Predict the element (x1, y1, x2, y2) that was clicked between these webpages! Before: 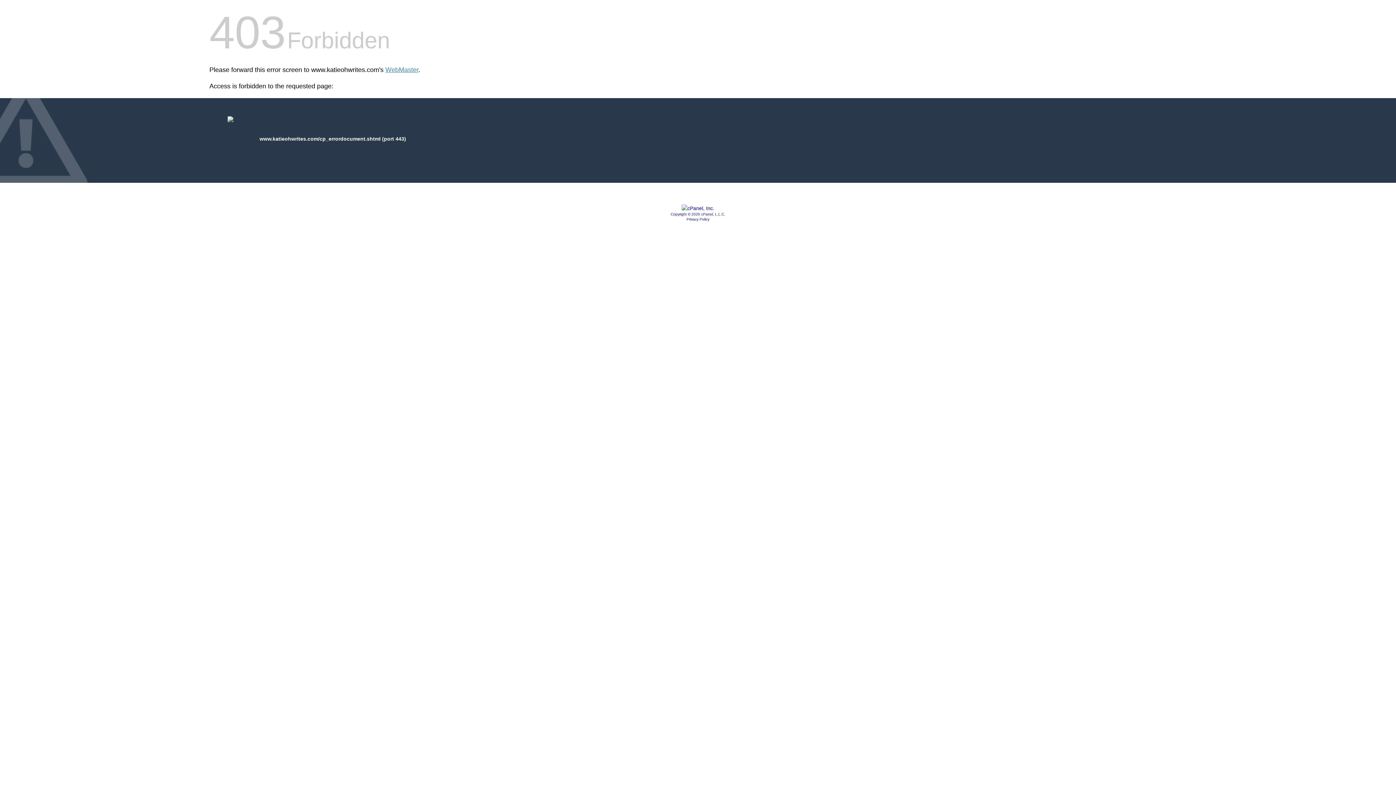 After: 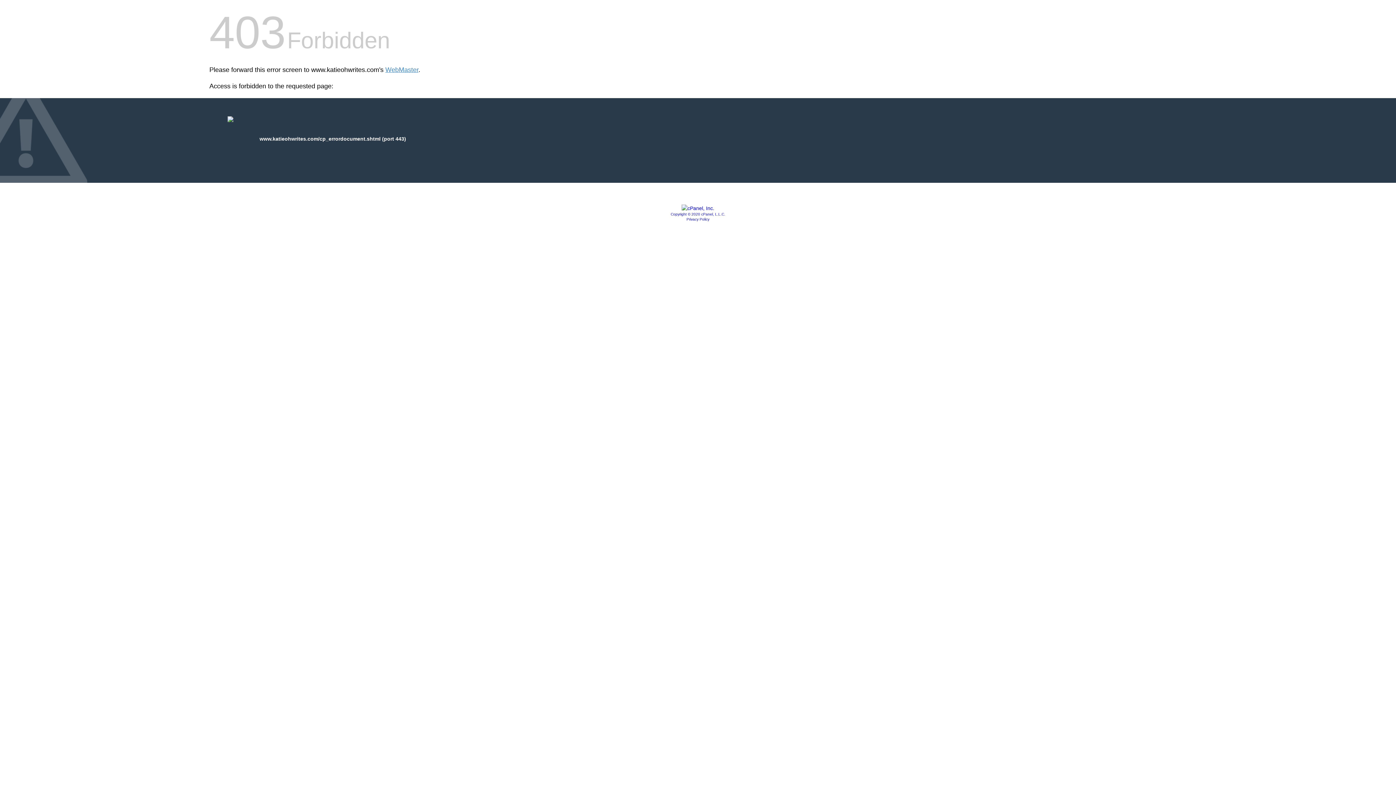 Action: bbox: (681, 205, 714, 211)